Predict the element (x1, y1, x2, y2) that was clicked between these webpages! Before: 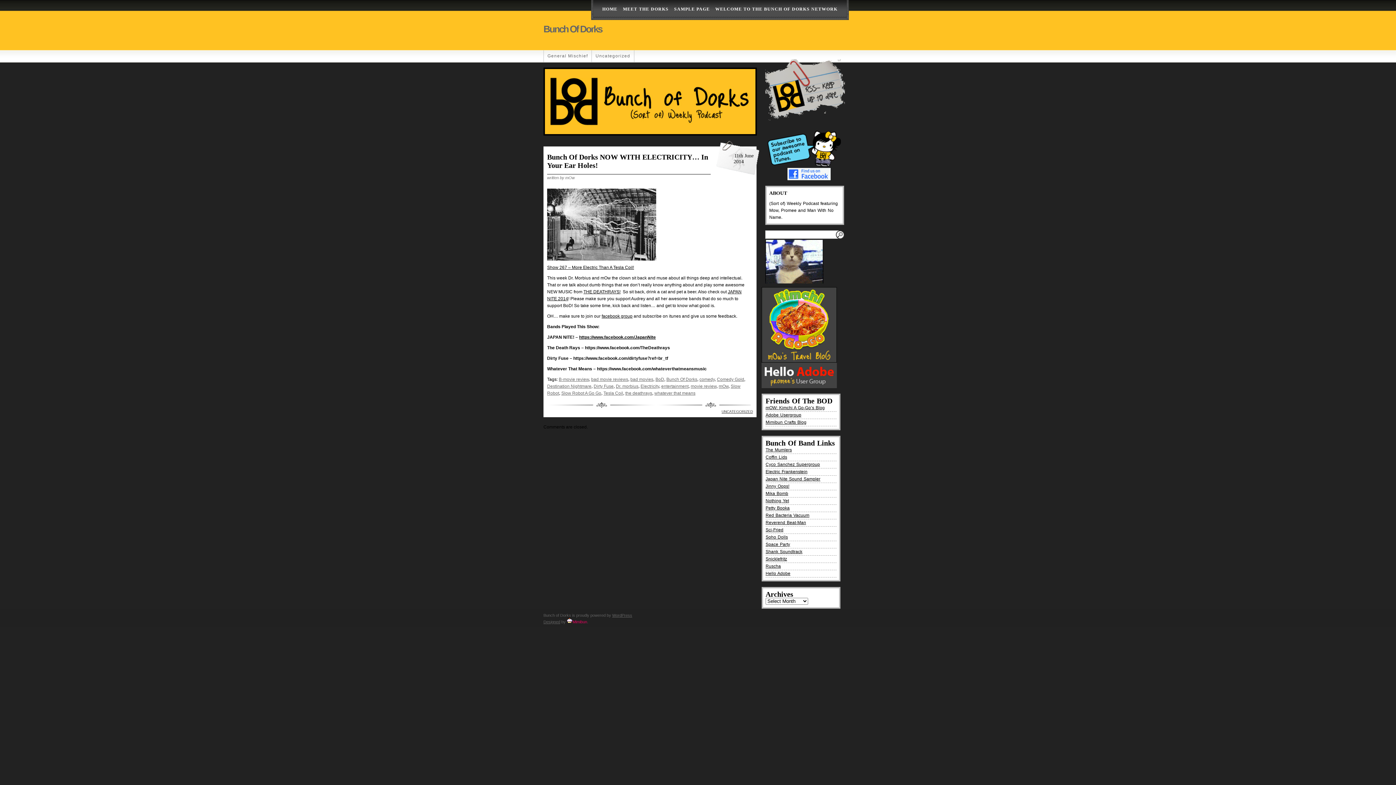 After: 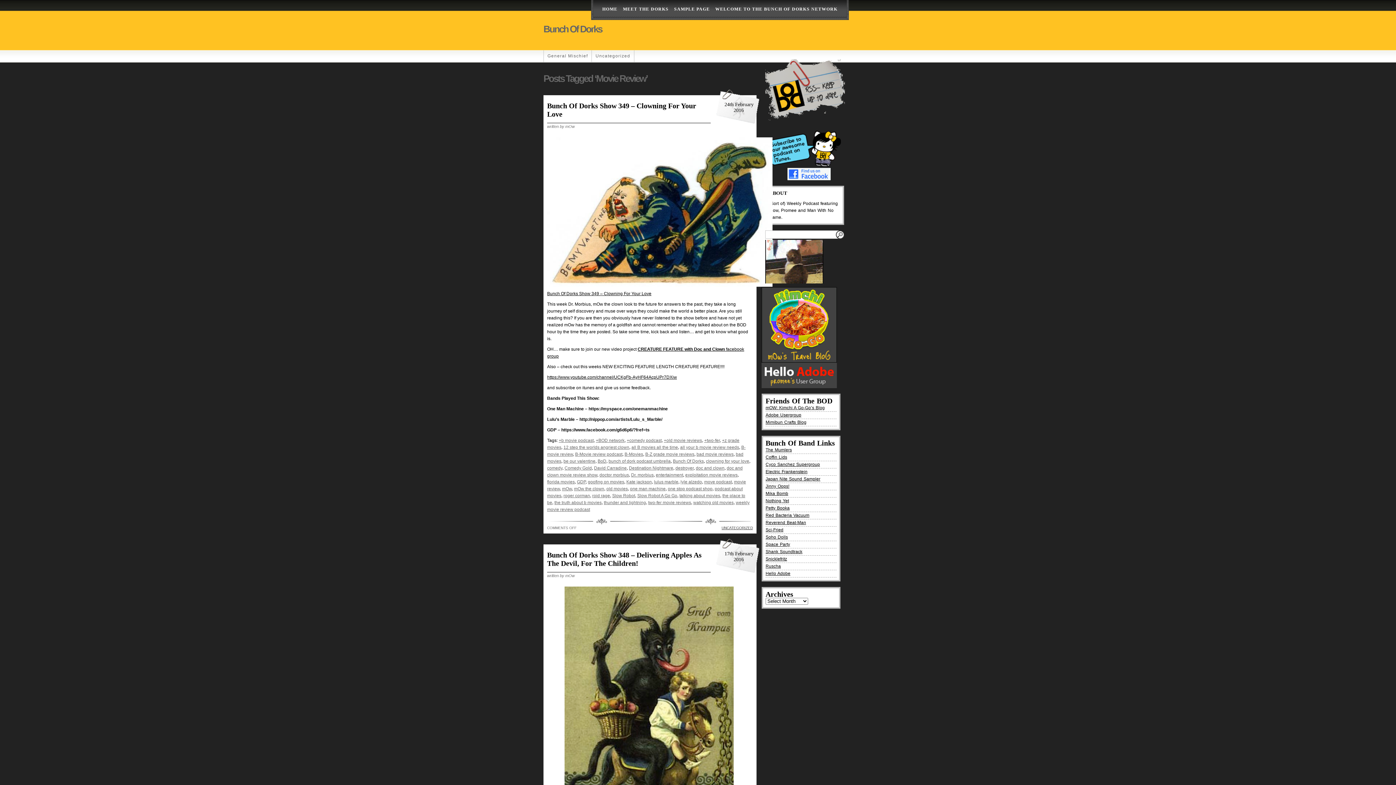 Action: label: movie review bbox: (690, 384, 716, 389)